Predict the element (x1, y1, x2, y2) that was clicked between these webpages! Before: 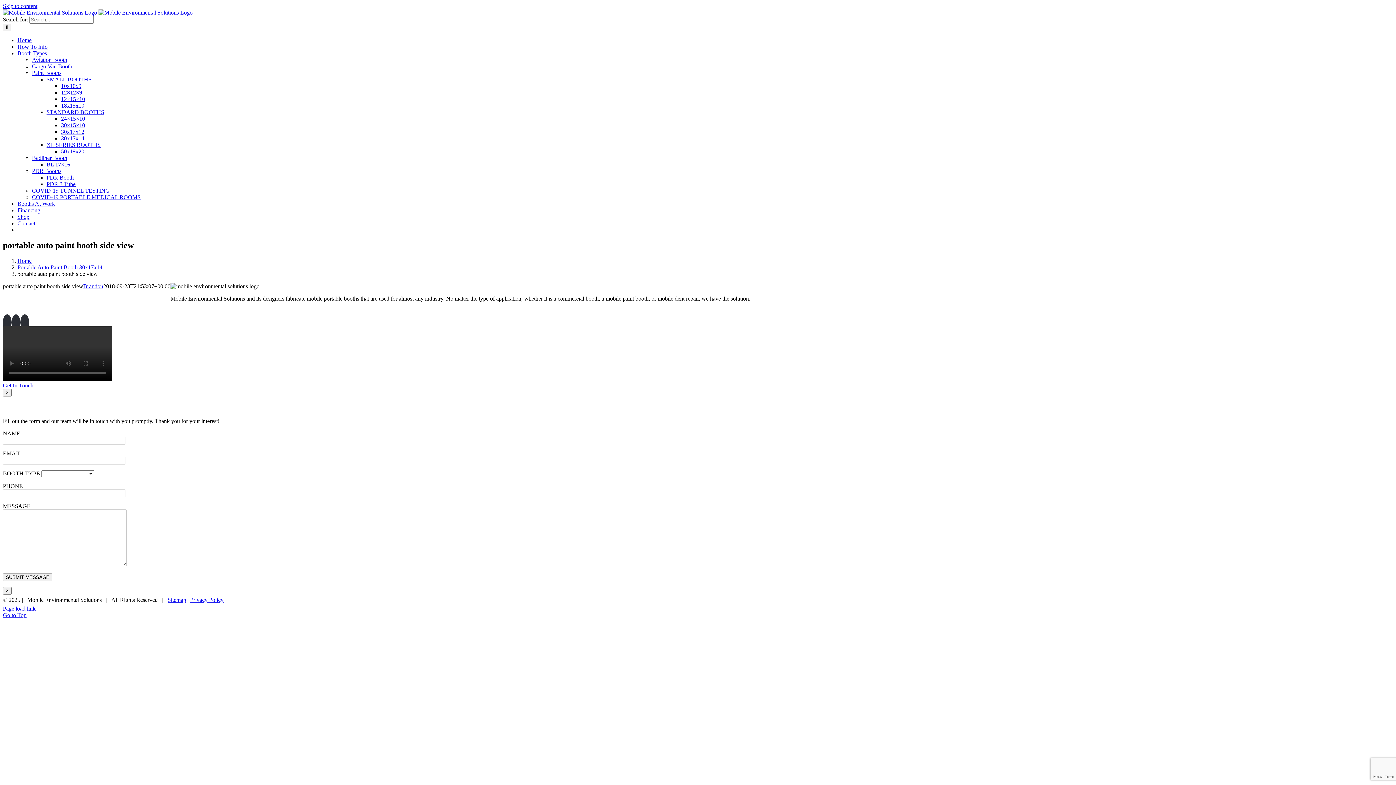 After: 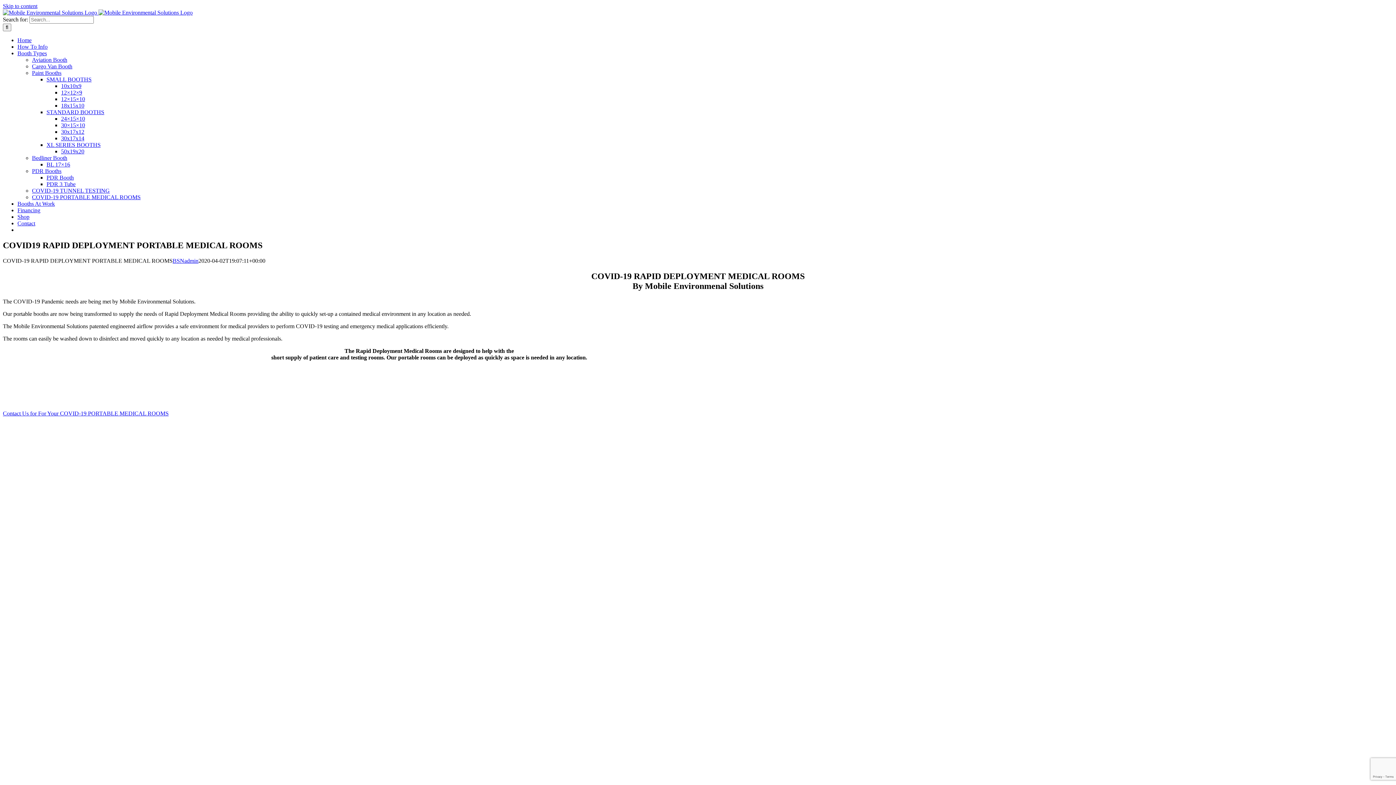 Action: label: COVID-19 PORTABLE MEDICAL ROOMS bbox: (32, 194, 140, 200)